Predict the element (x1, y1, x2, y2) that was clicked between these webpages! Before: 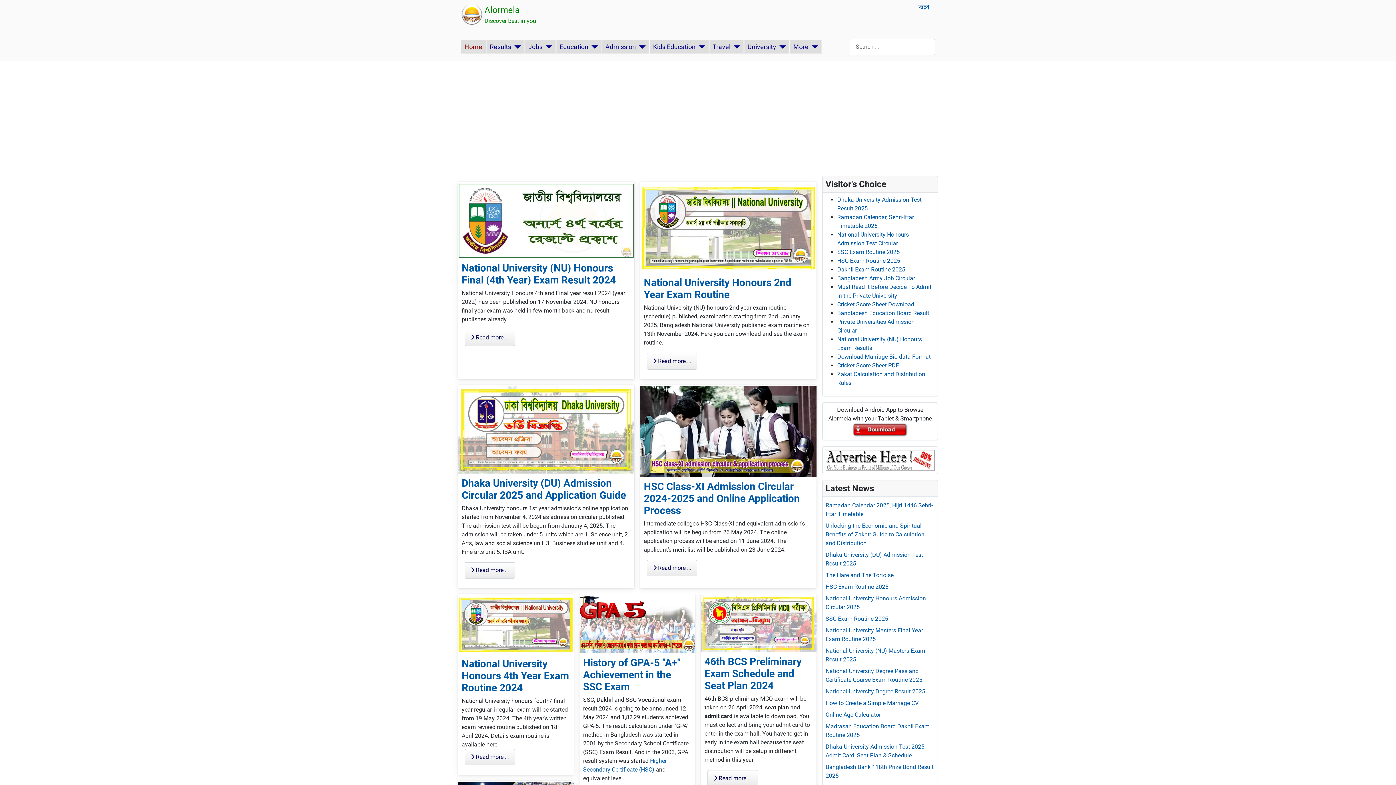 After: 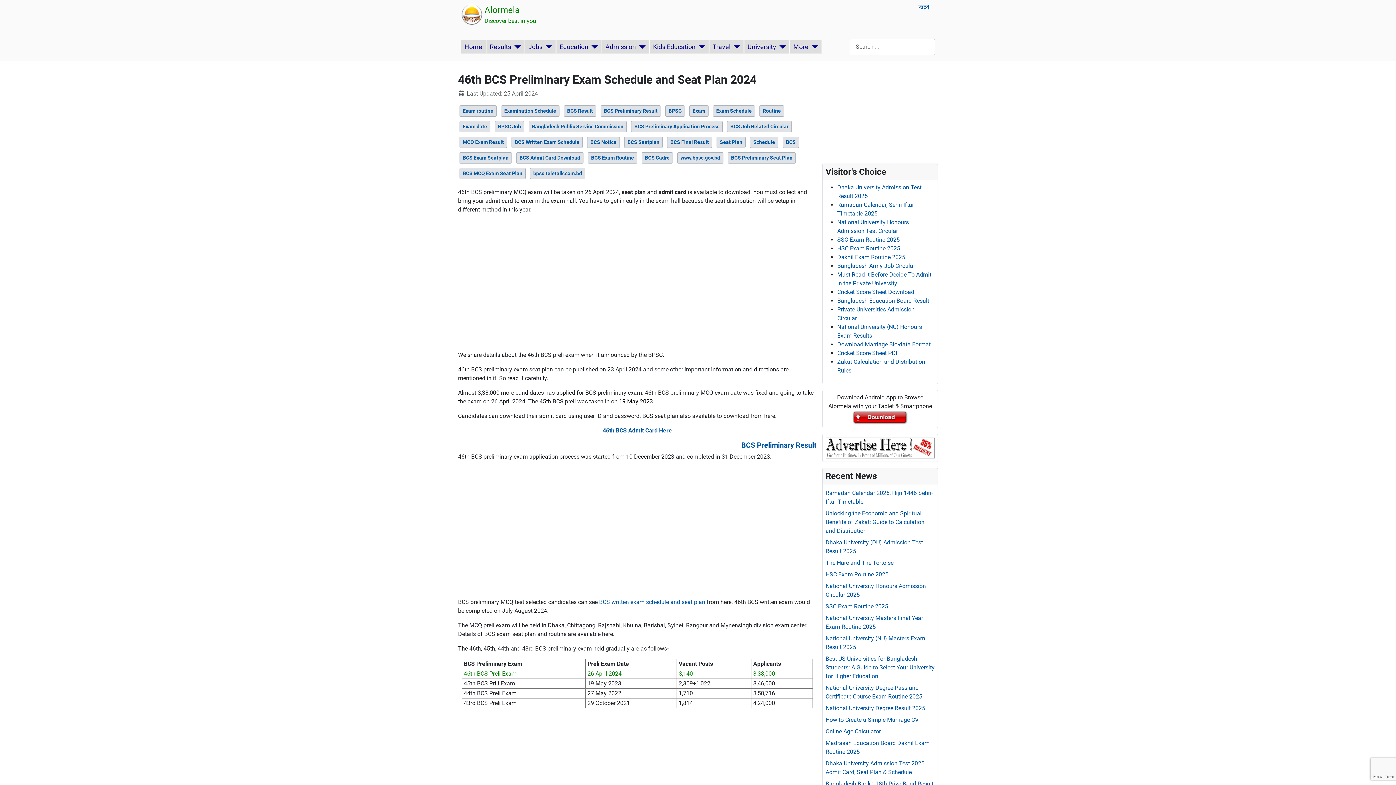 Action: label: 46th BCS Preliminary Exam Schedule and Seat Plan 2024 bbox: (704, 656, 801, 692)